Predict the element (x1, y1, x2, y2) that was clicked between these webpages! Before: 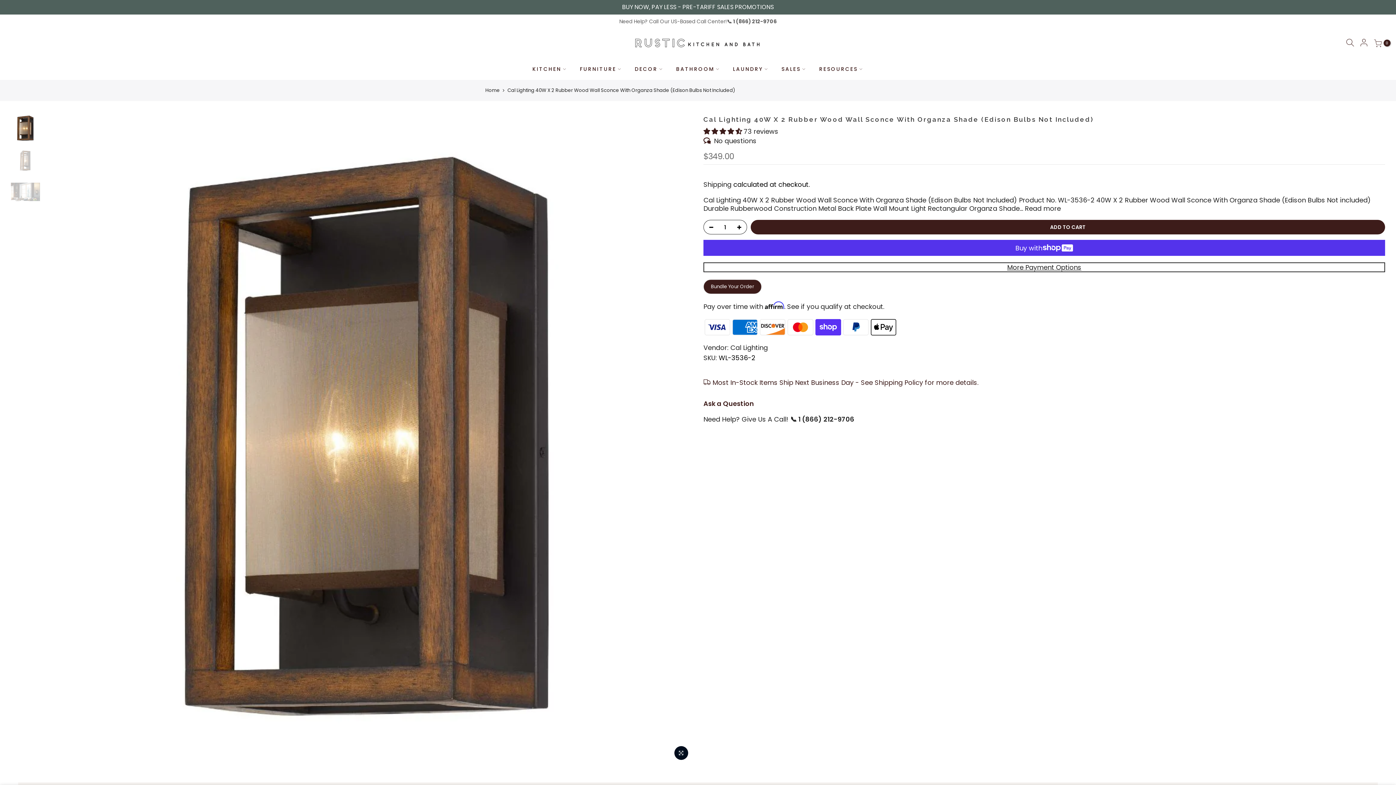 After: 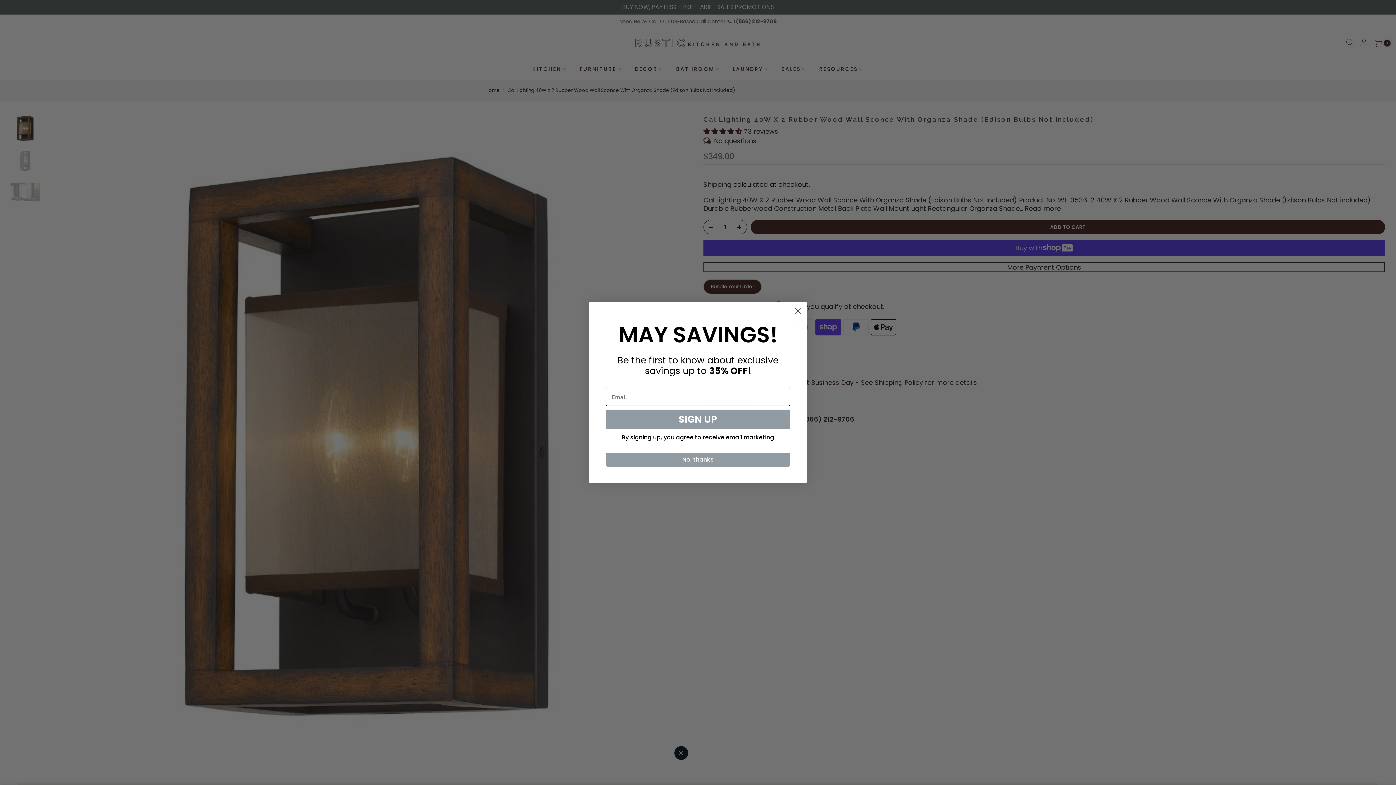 Action: label: Ask a Question bbox: (703, 399, 754, 408)